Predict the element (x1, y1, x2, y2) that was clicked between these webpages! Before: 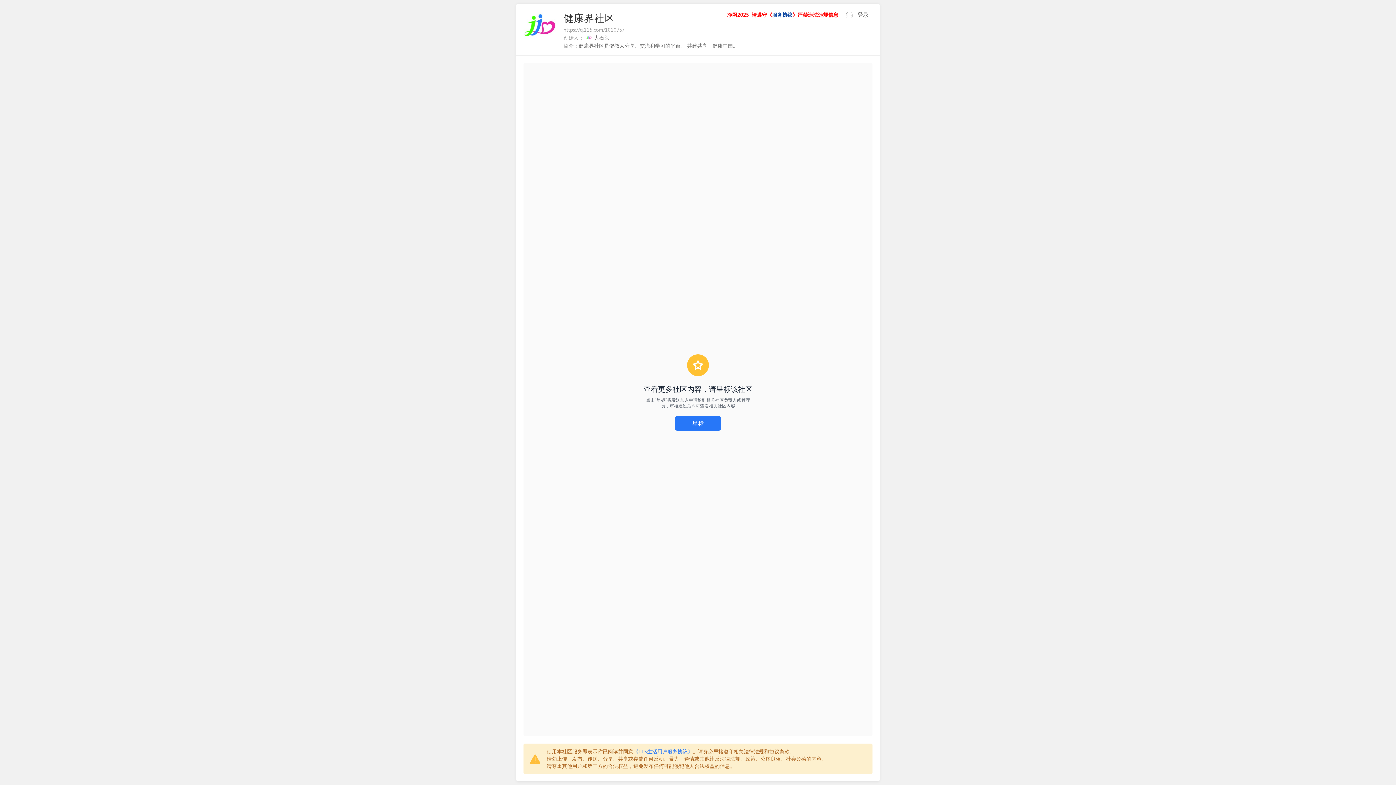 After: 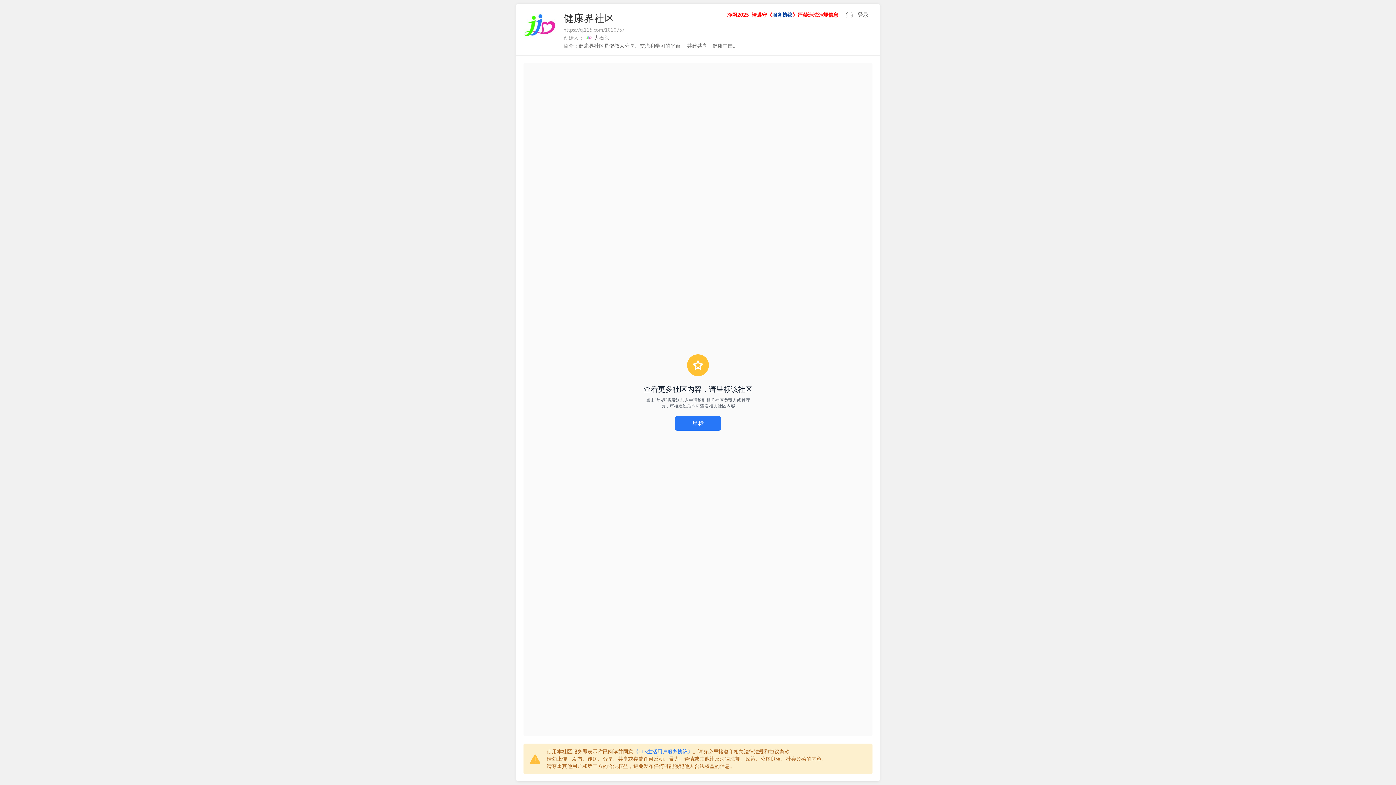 Action: bbox: (845, 10, 853, 18) label: 我听